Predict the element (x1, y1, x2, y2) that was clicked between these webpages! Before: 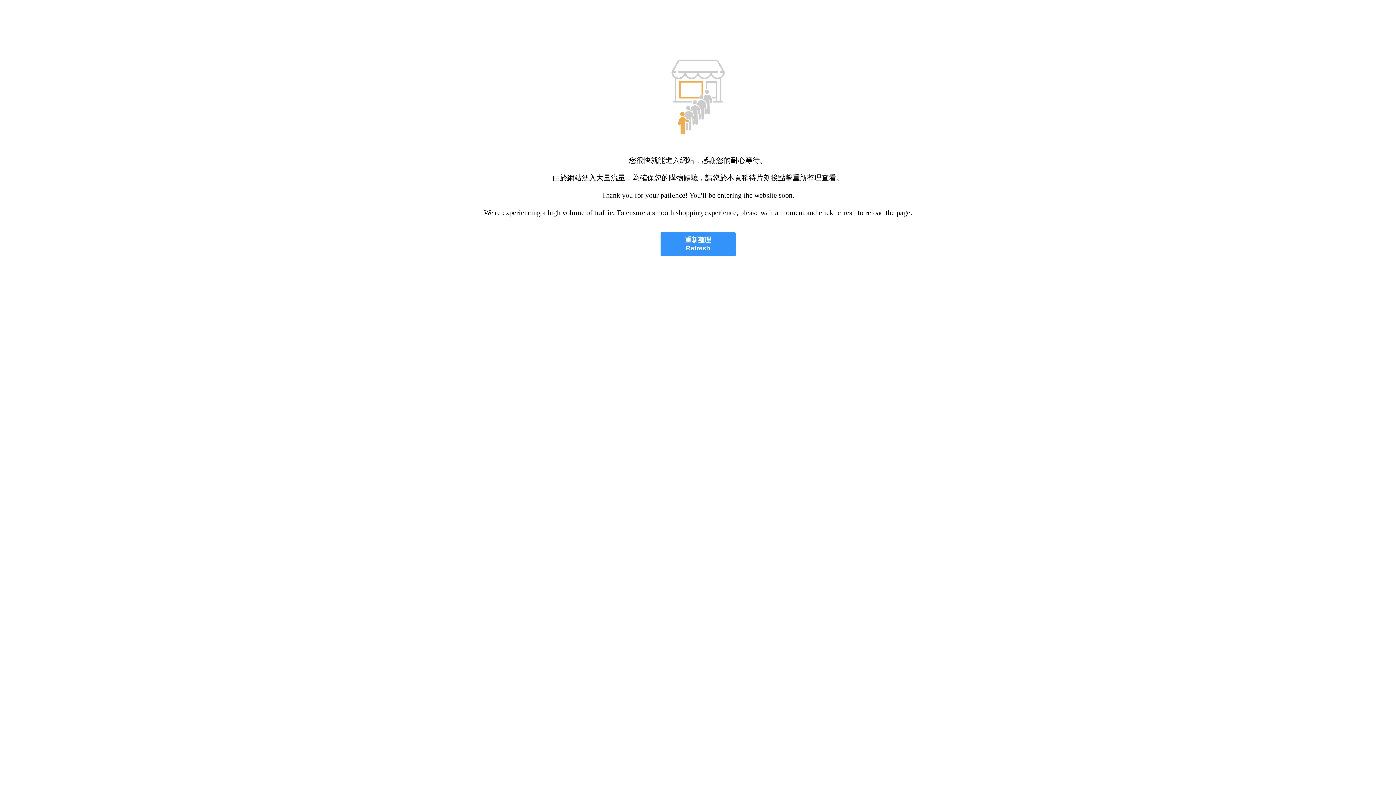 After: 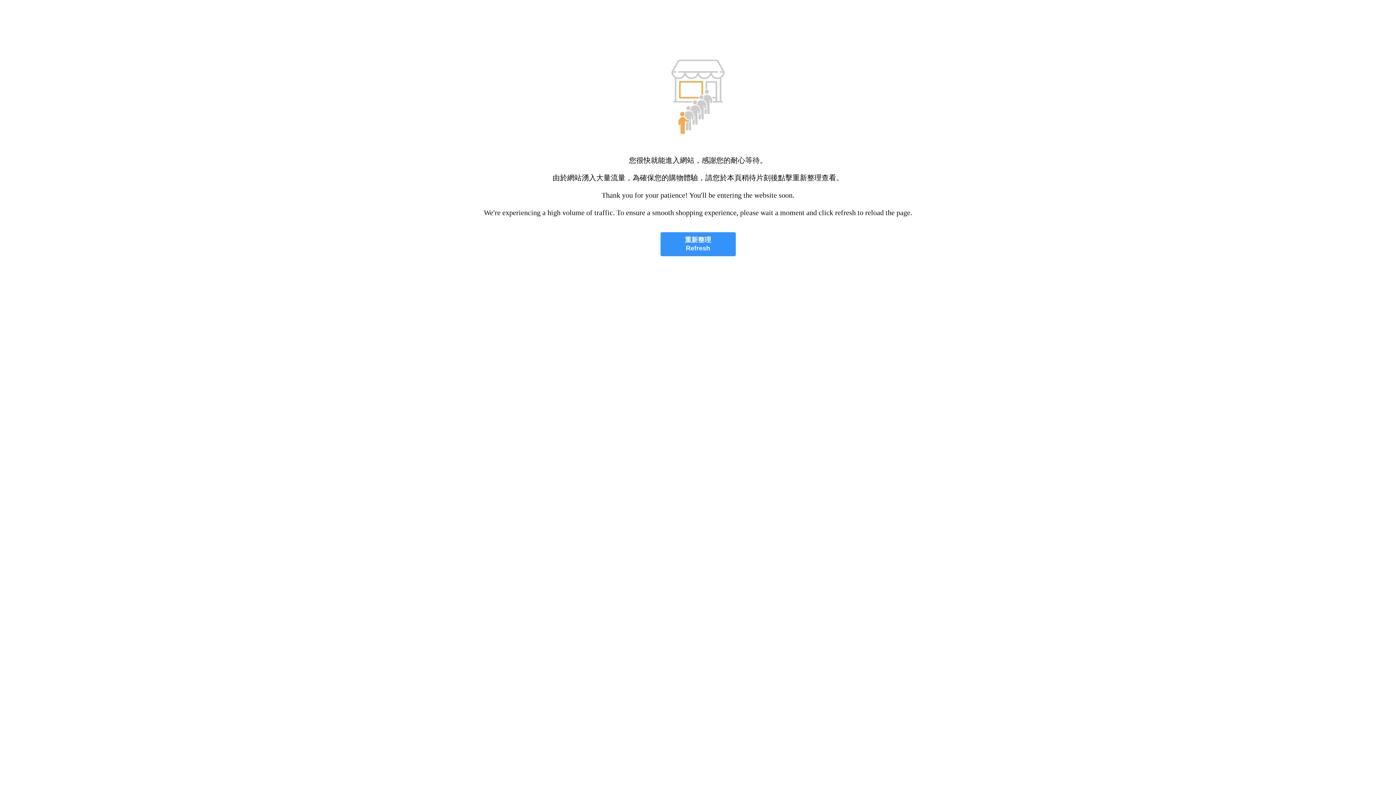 Action: bbox: (660, 232, 735, 256) label: 重新整理
Refresh